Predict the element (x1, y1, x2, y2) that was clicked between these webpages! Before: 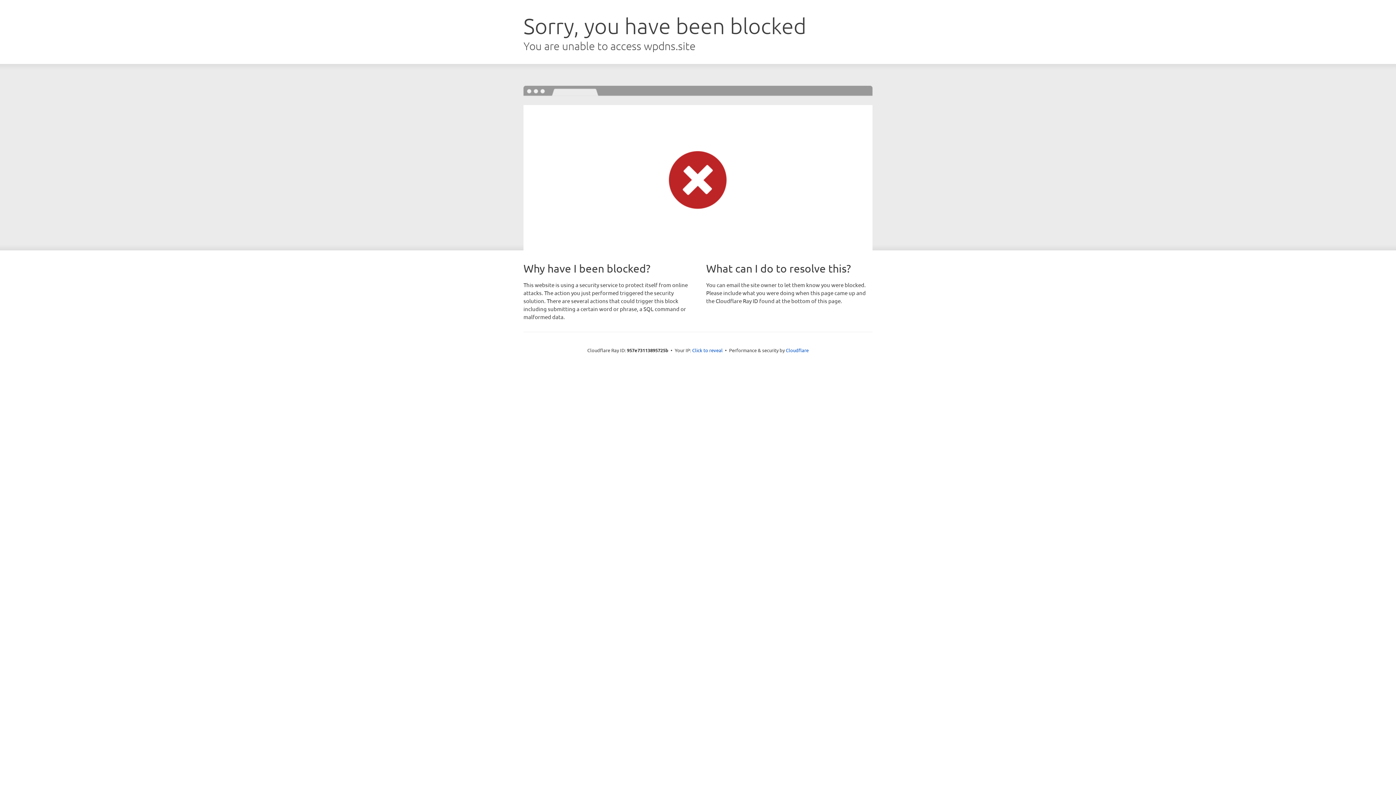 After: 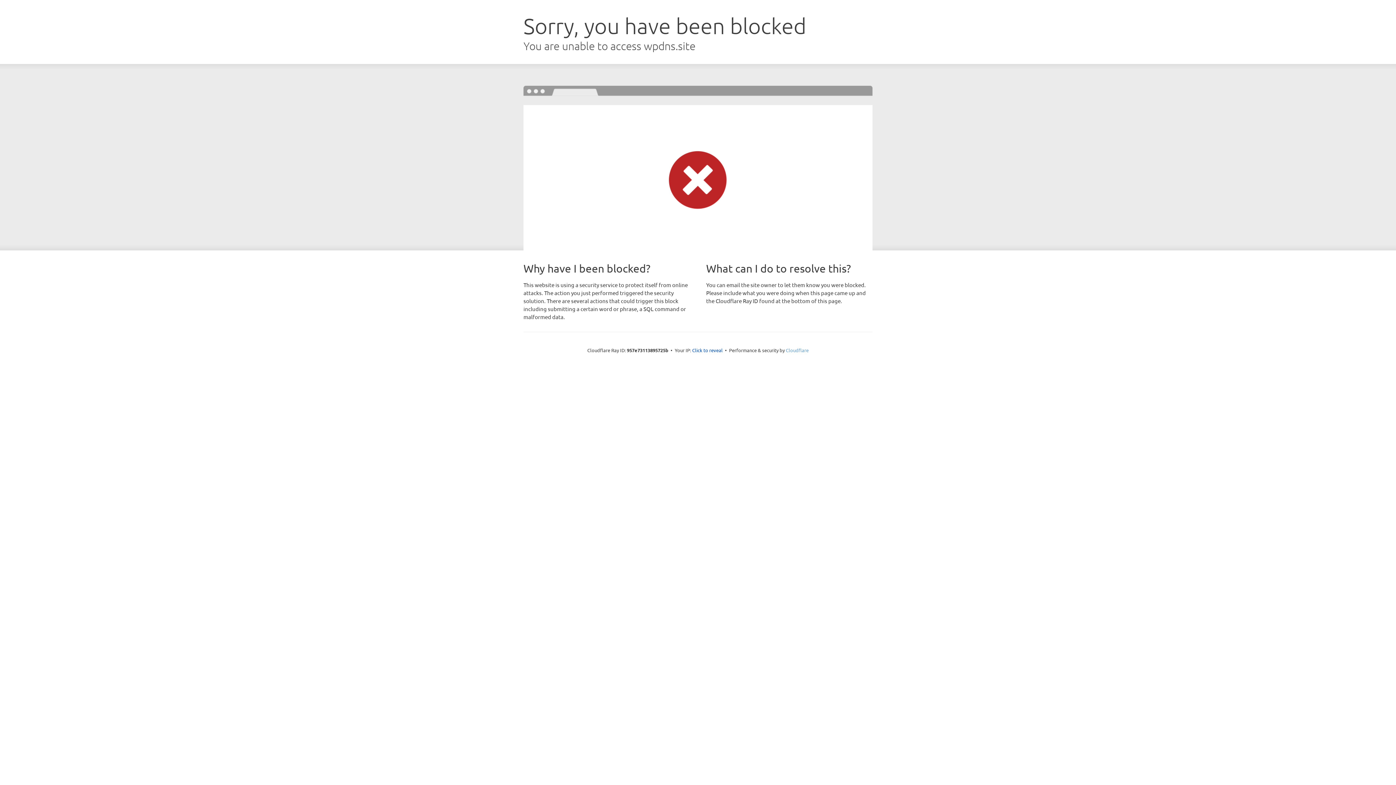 Action: label: Cloudflare bbox: (786, 347, 808, 353)